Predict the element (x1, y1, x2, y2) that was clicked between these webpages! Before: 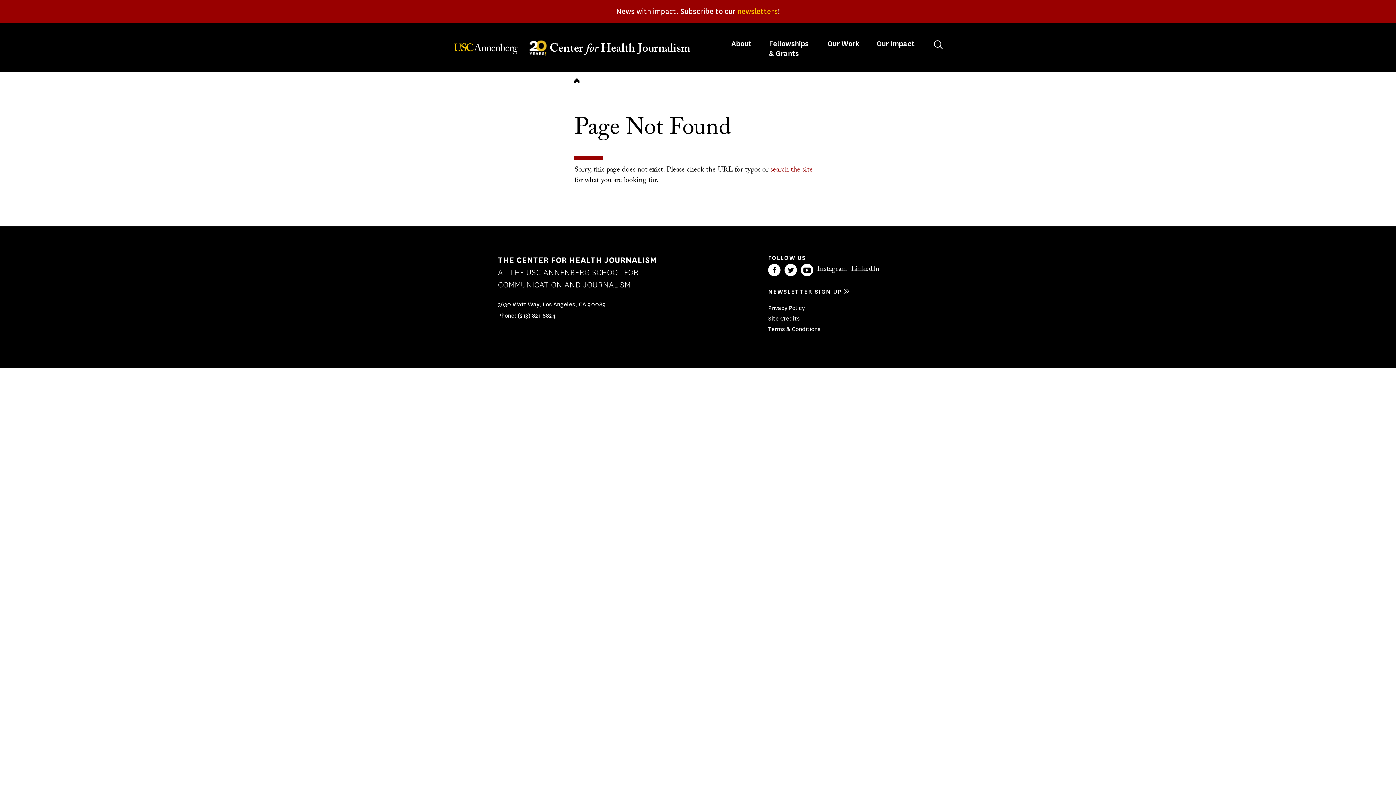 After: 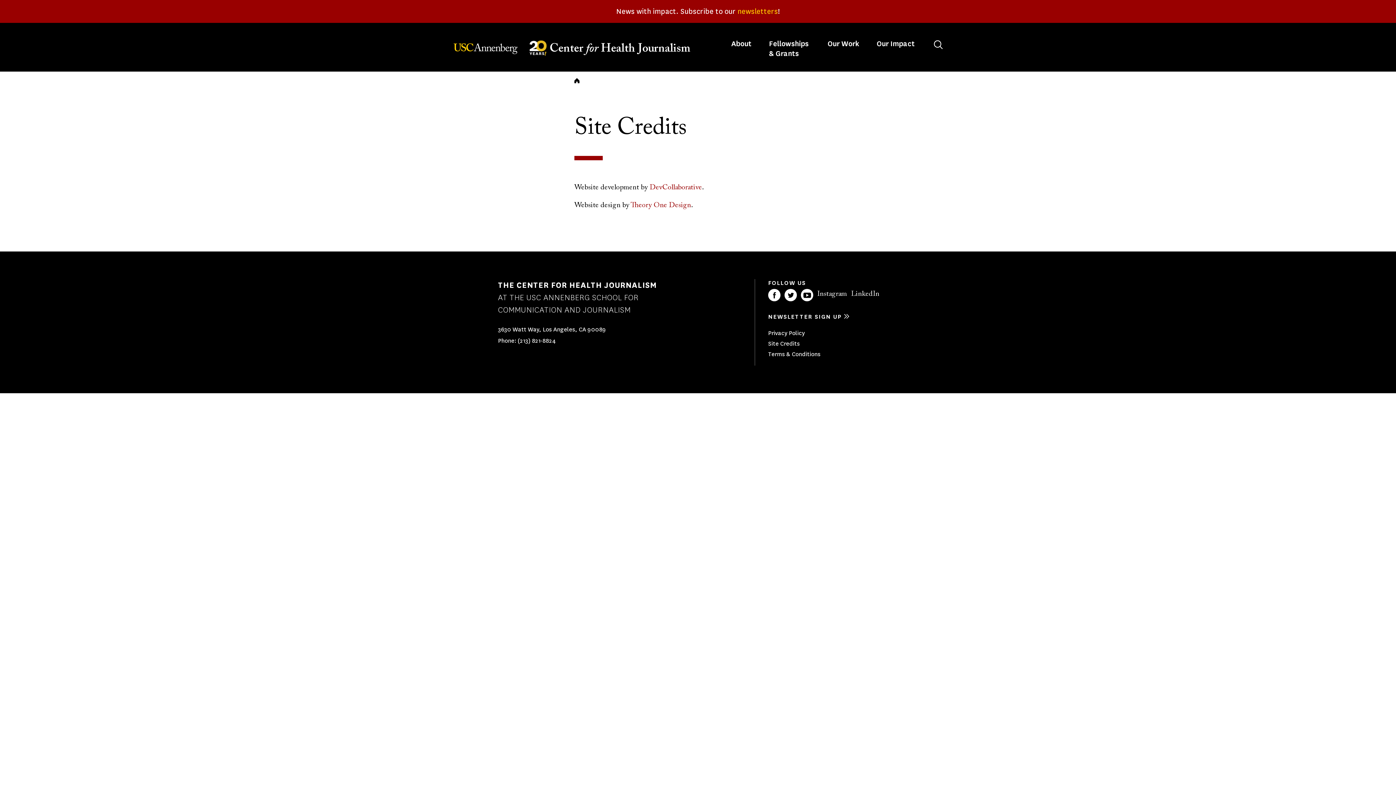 Action: bbox: (768, 314, 800, 322) label: Site Credits